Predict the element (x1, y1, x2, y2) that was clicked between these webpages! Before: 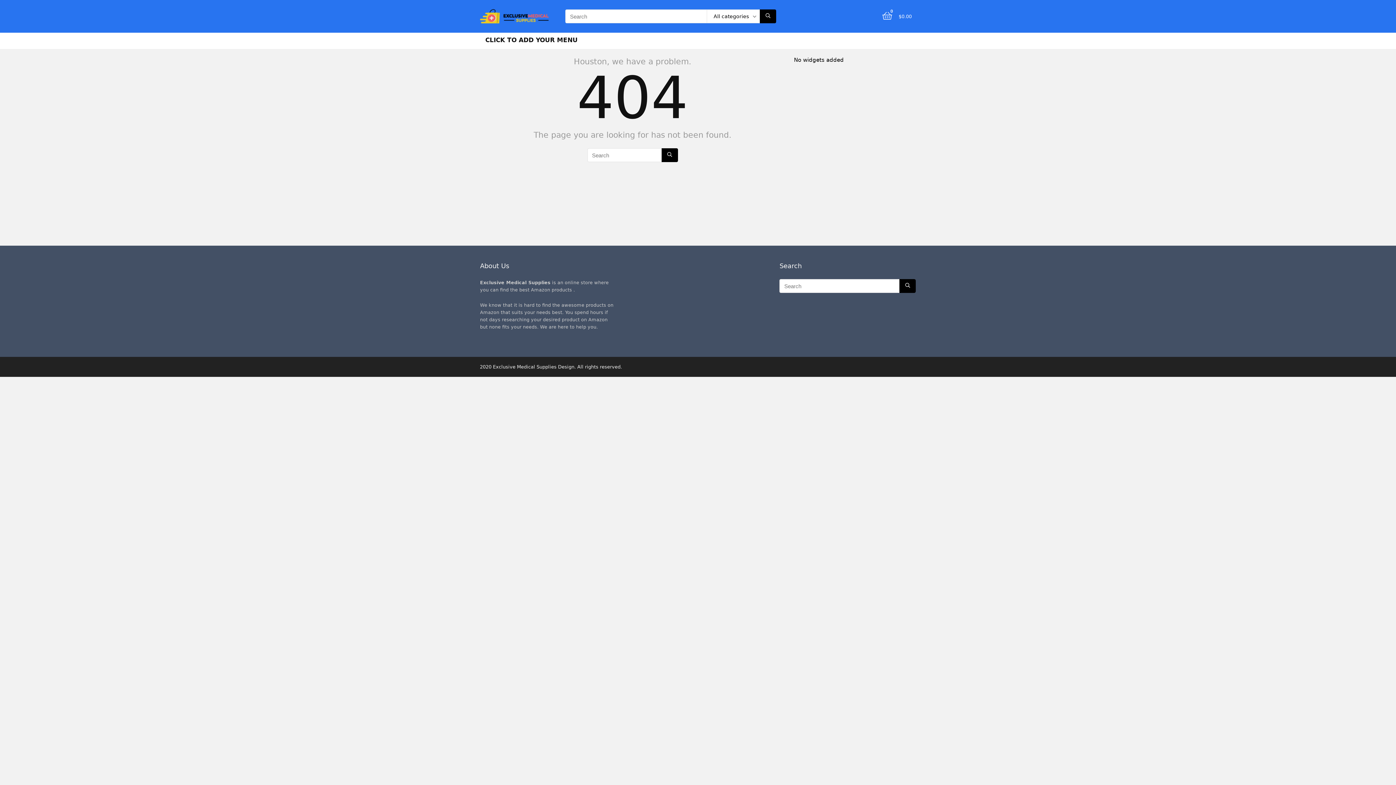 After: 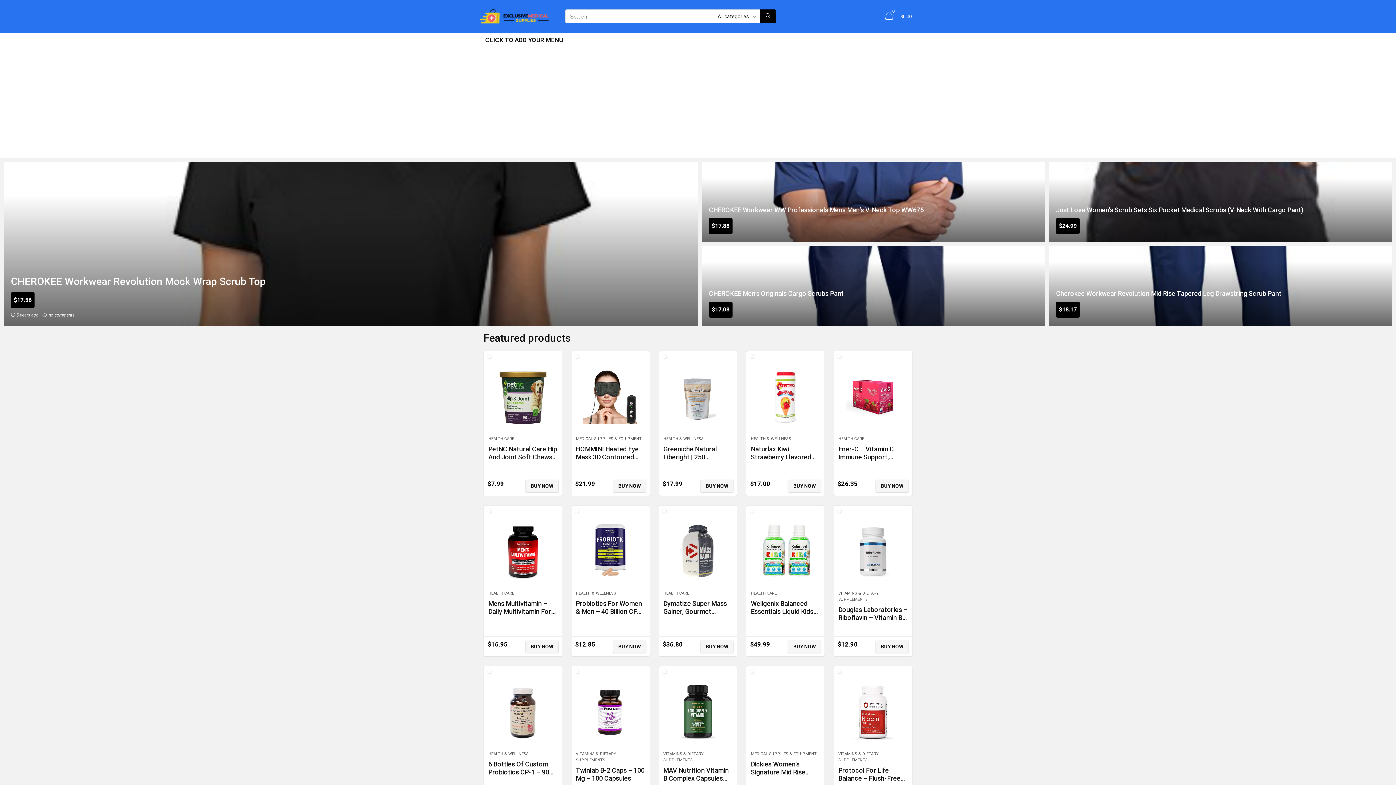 Action: bbox: (480, 5, 549, 12)